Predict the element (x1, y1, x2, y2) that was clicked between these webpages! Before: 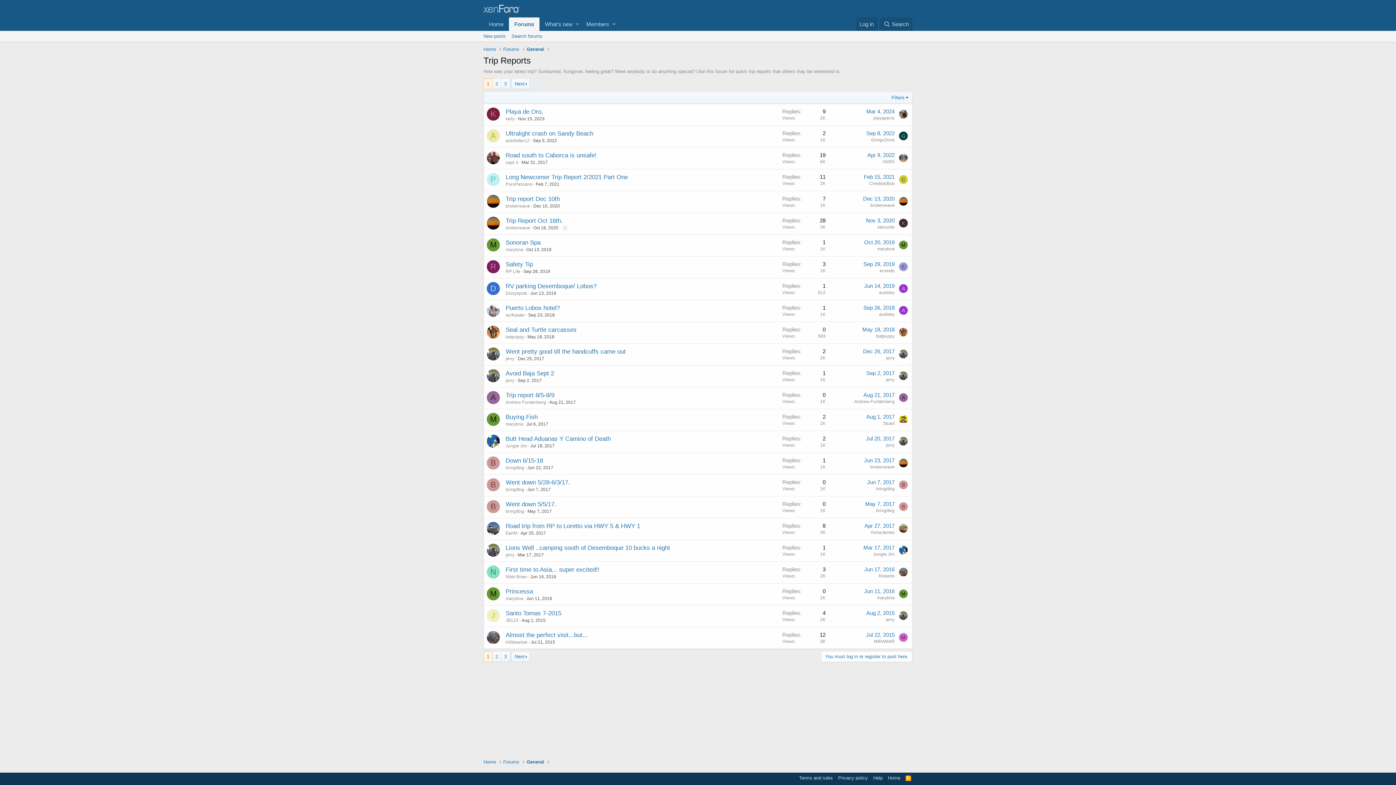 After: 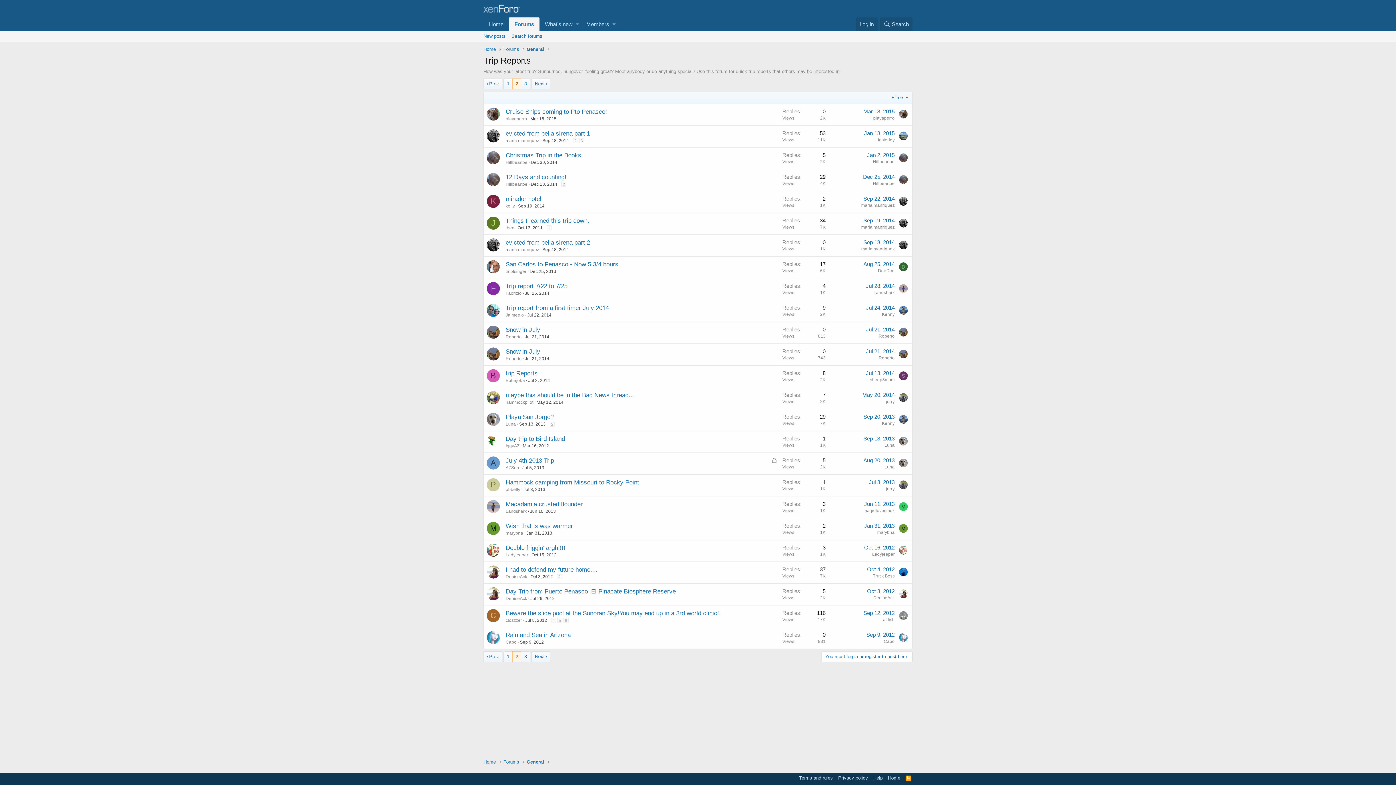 Action: bbox: (492, 652, 501, 662) label: 2